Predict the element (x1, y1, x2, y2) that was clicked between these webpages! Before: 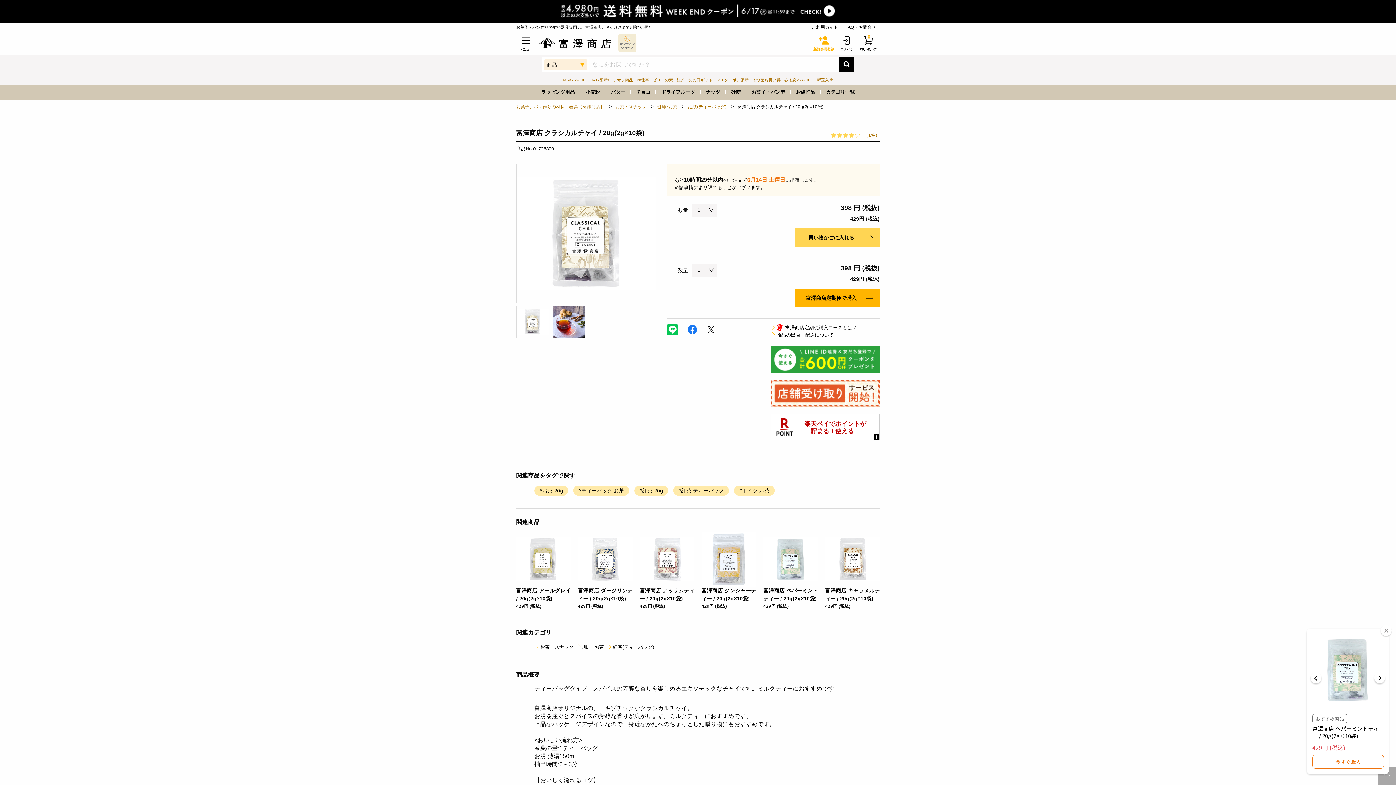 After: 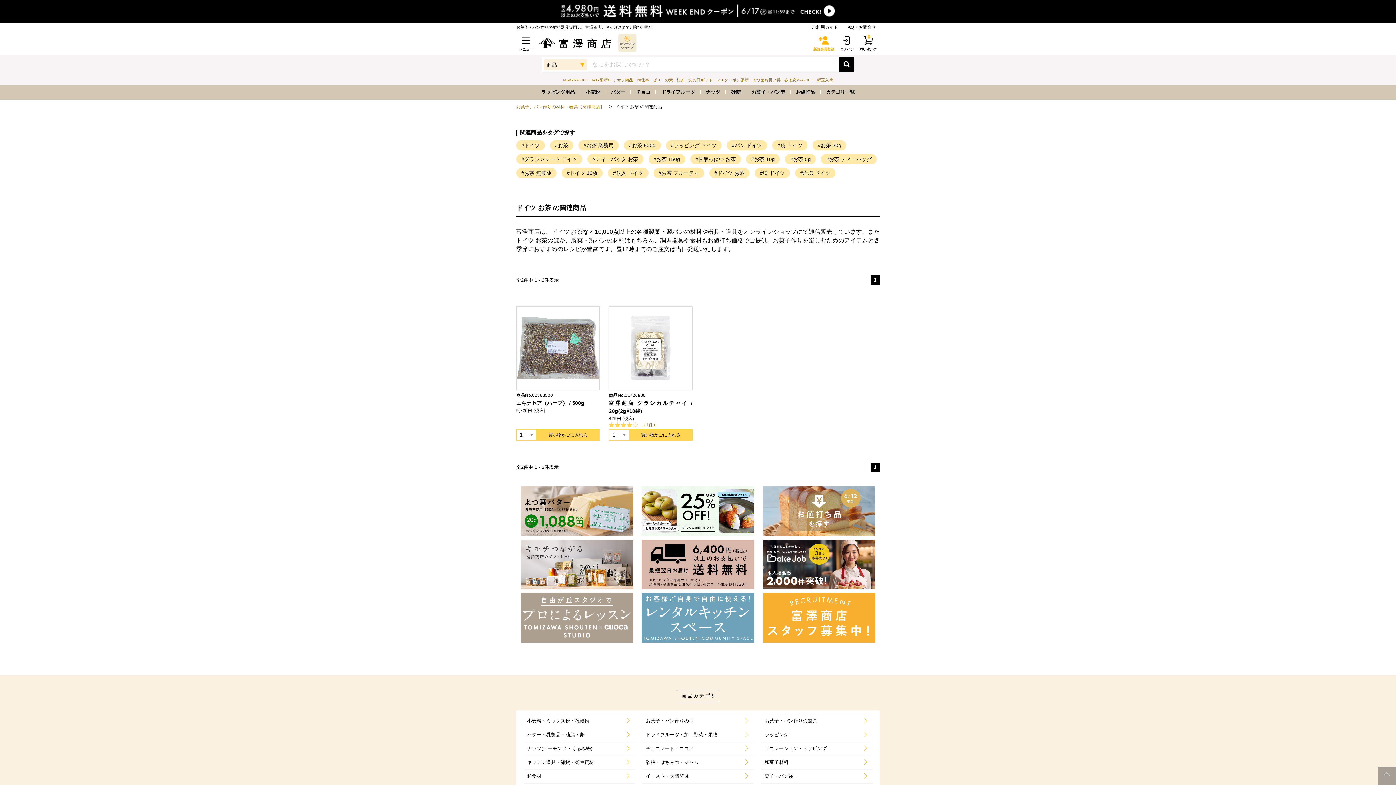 Action: label: #ドイツ お茶 bbox: (734, 485, 774, 496)